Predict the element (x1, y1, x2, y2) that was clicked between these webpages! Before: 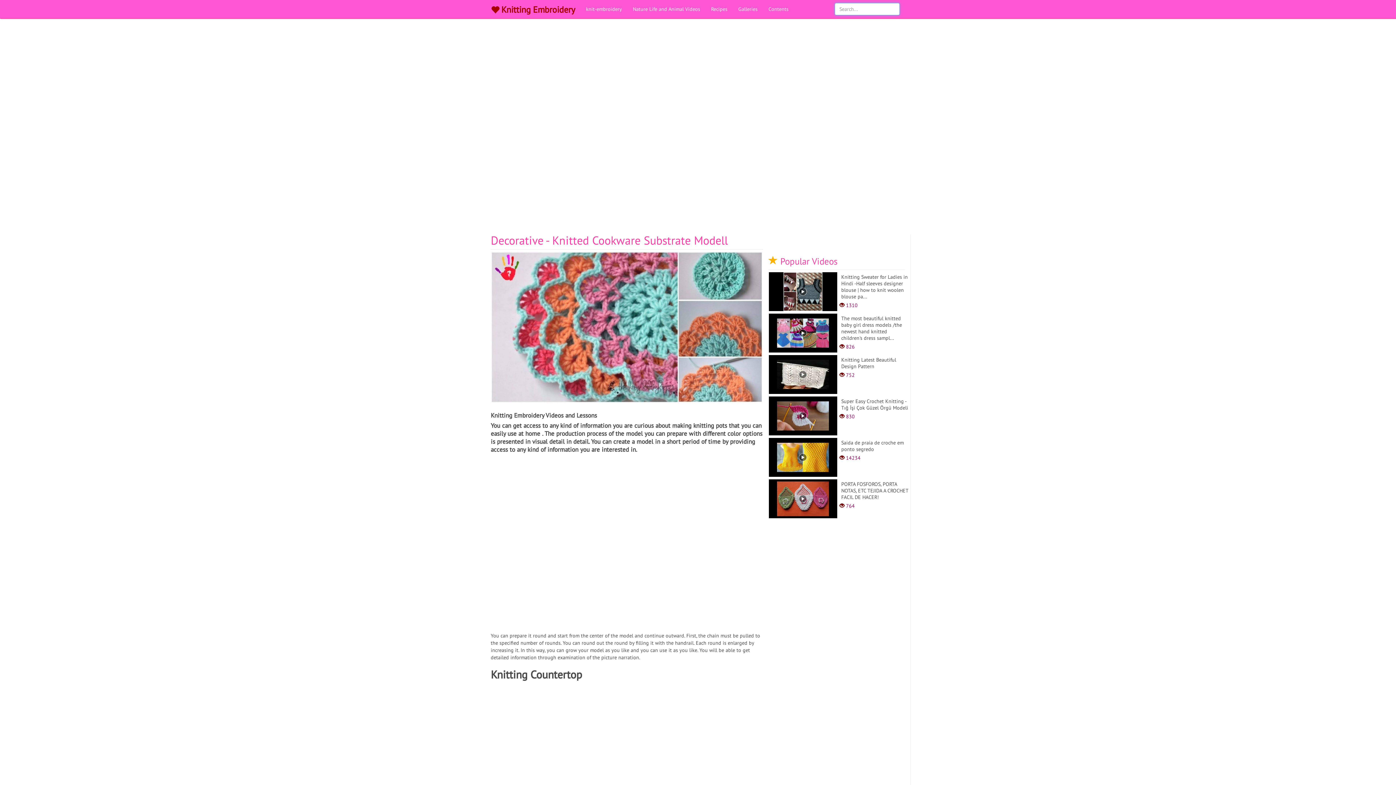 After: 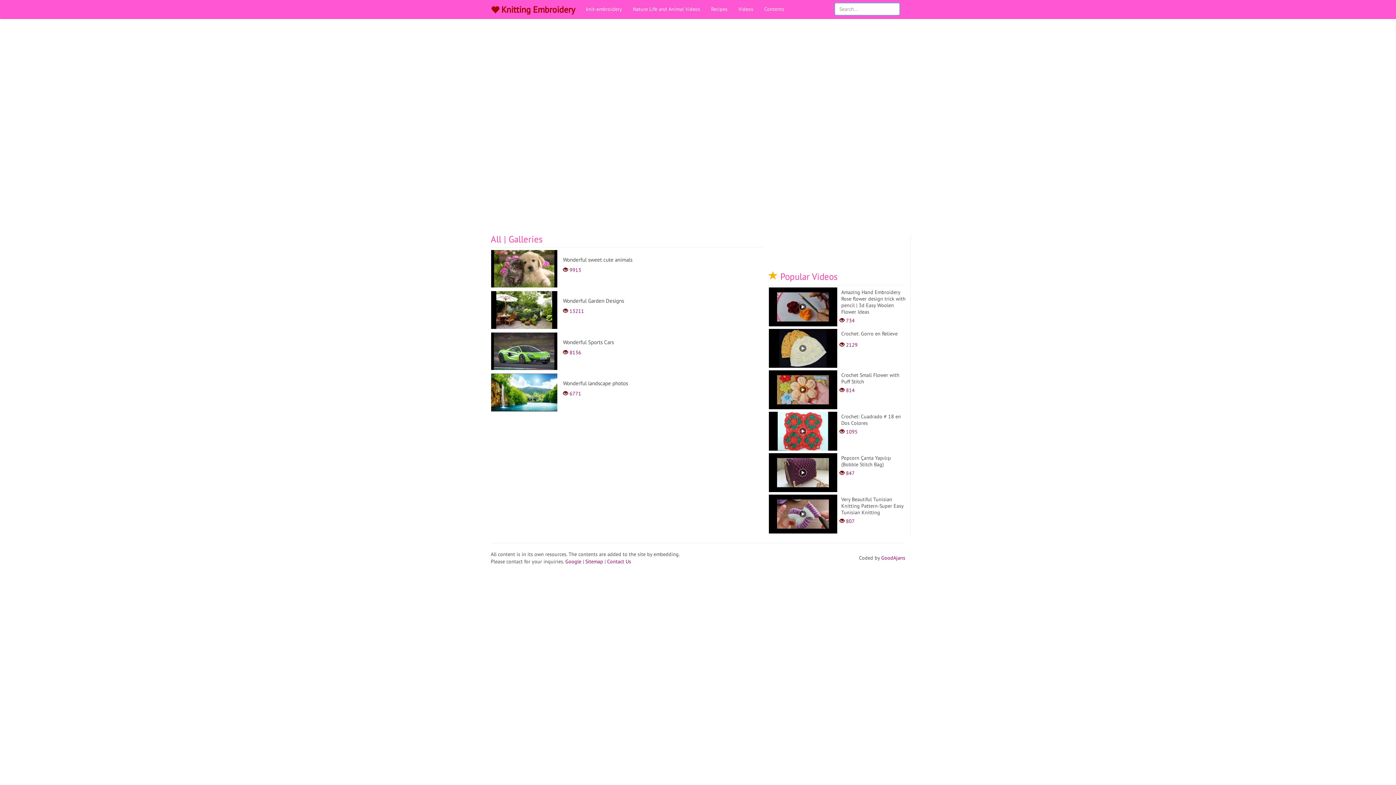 Action: bbox: (733, 0, 763, 18) label: Galleries